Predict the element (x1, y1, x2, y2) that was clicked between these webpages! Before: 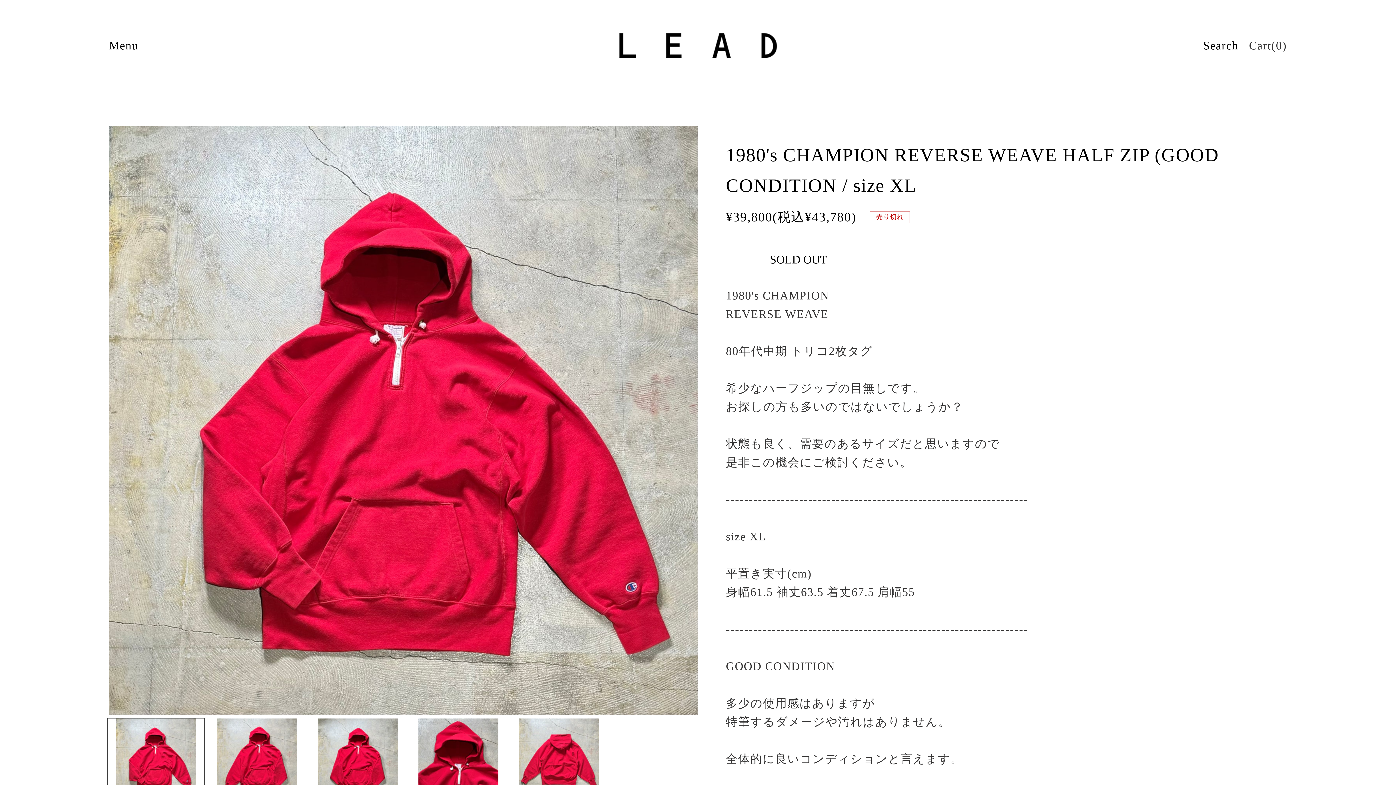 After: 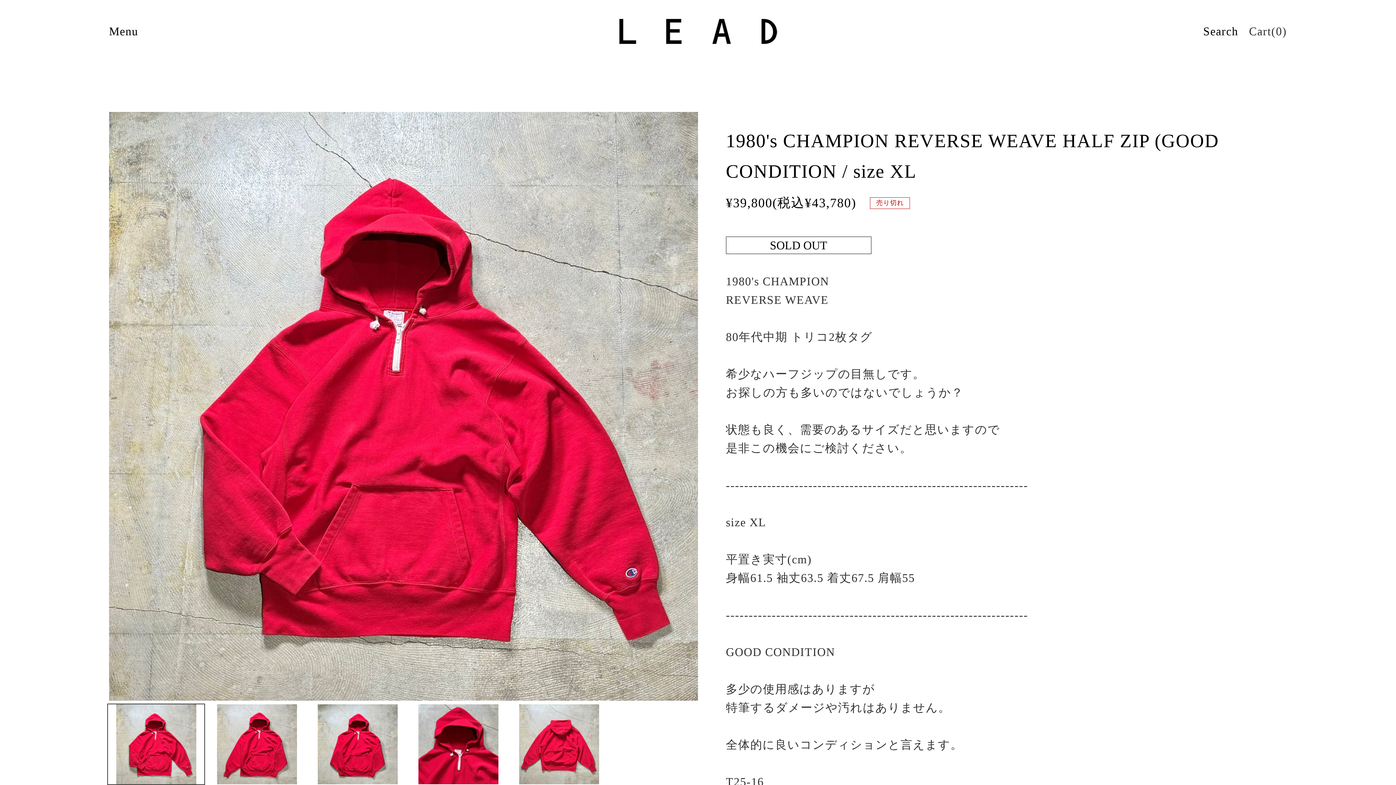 Action: bbox: (107, 718, 205, 799)